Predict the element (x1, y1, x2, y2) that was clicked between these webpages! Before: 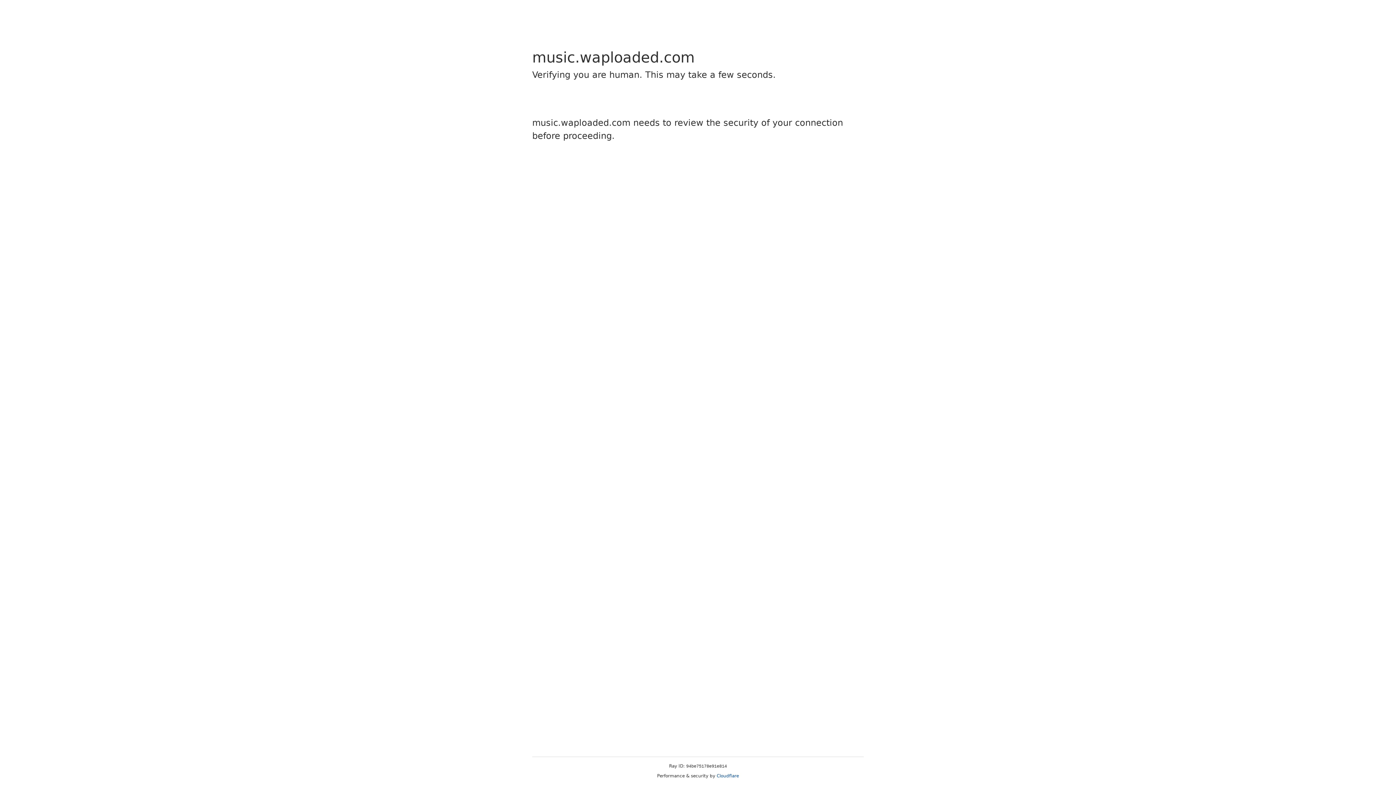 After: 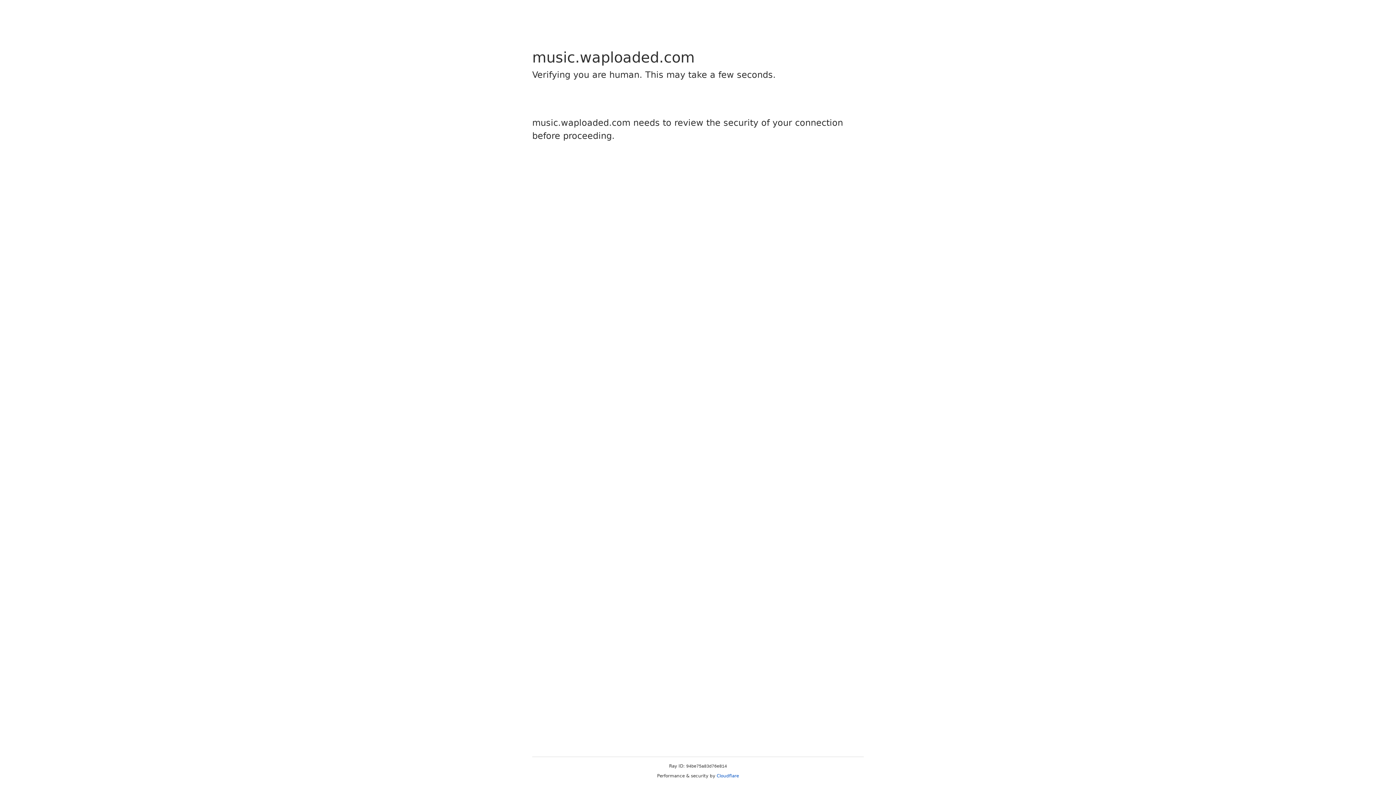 Action: label: Cloudflare bbox: (716, 773, 739, 778)